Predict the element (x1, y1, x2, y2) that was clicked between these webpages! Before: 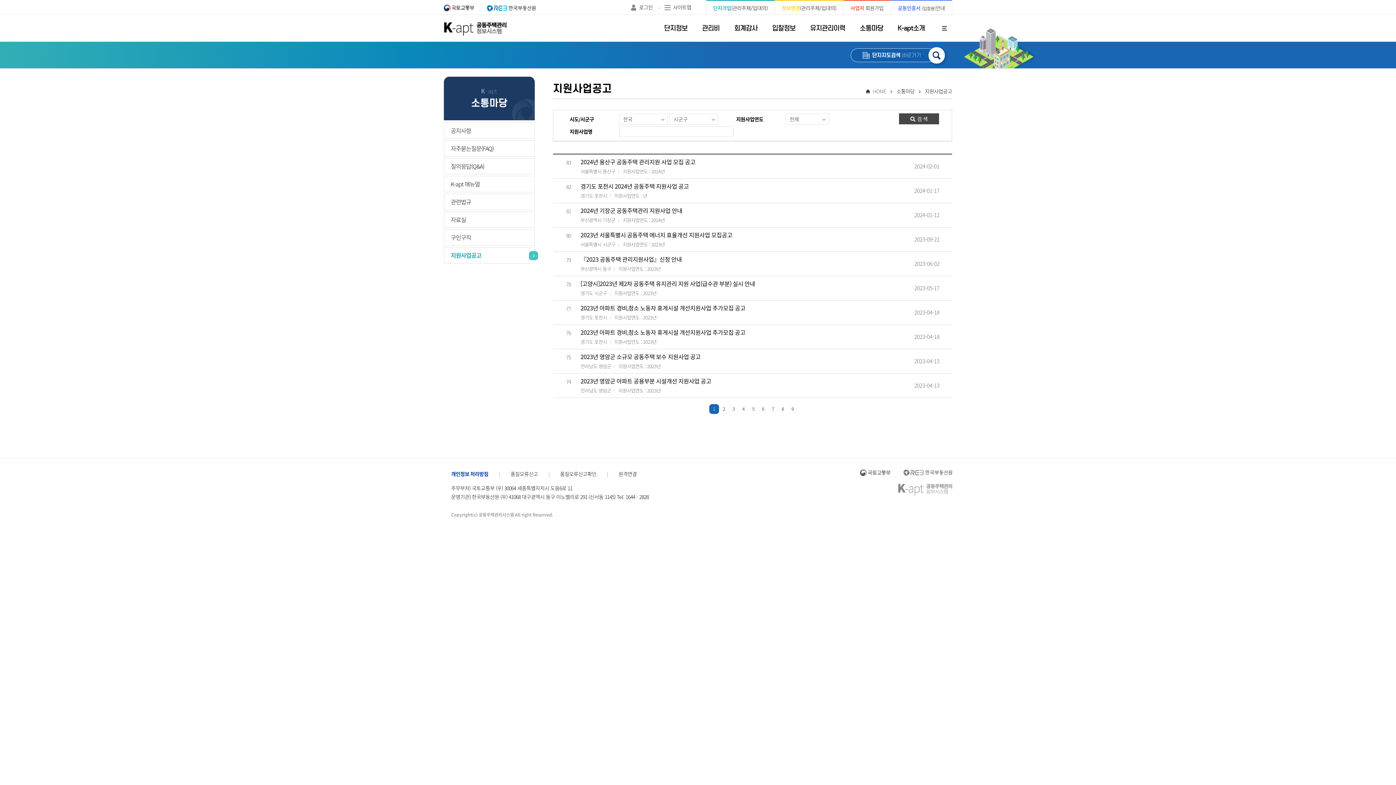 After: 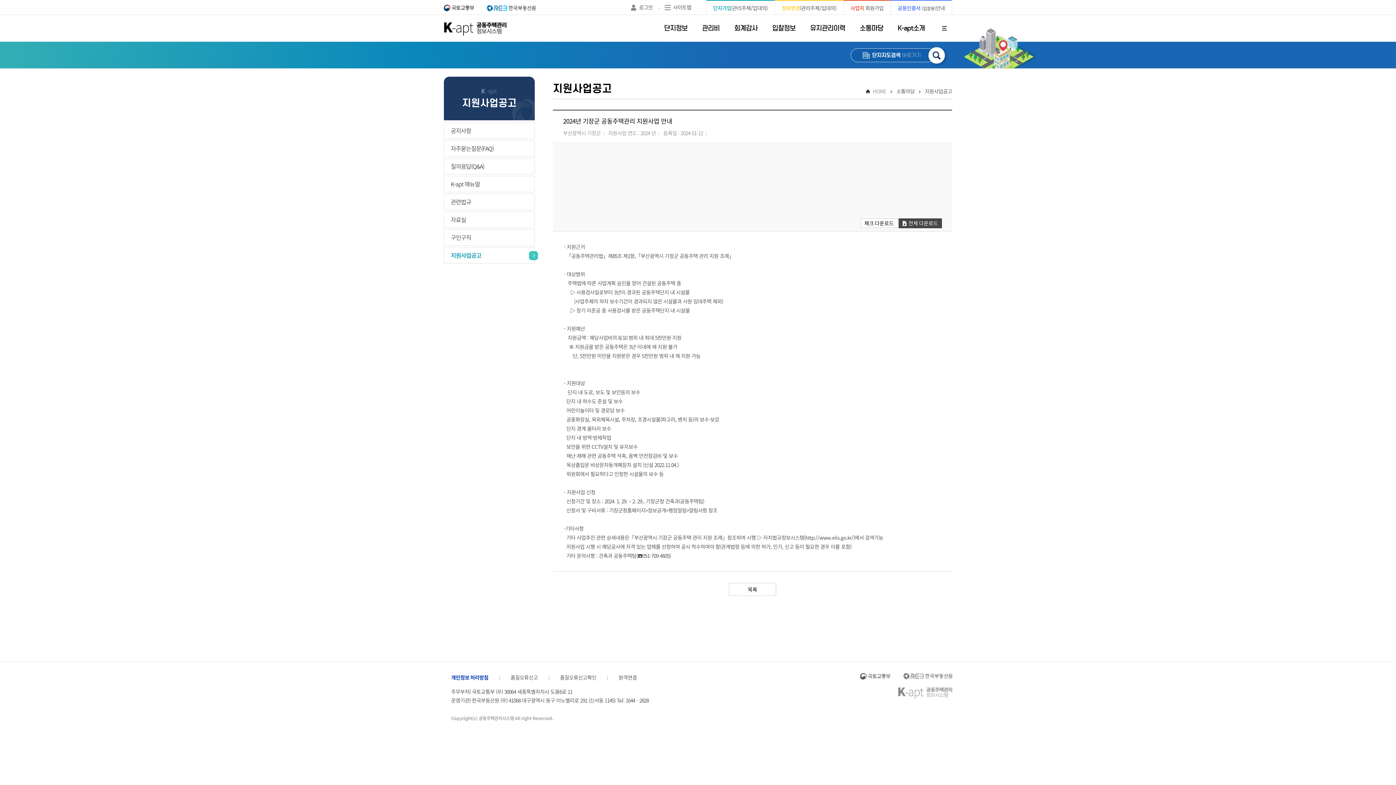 Action: label: 2024년 기장군 공동주택관리 지원사업 안내 bbox: (580, 206, 691, 214)